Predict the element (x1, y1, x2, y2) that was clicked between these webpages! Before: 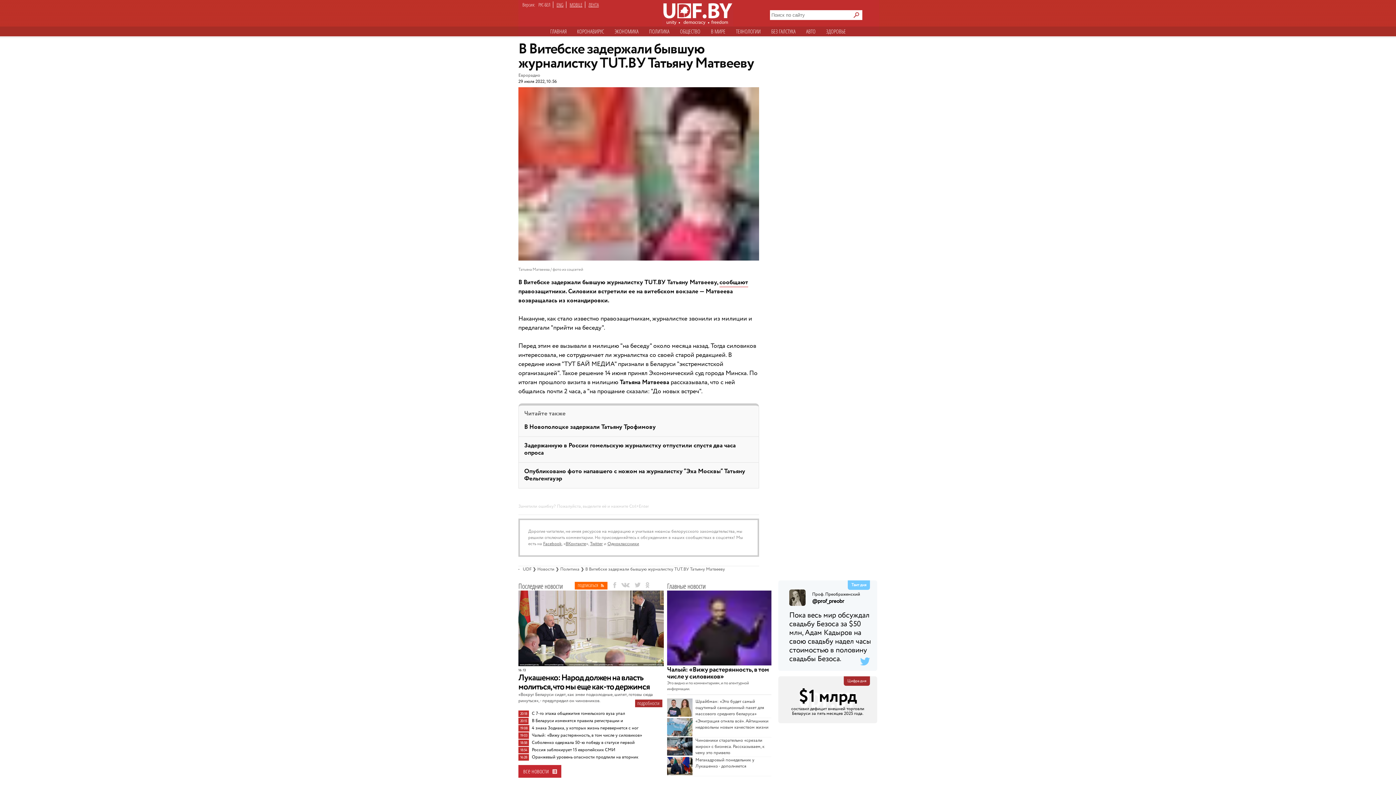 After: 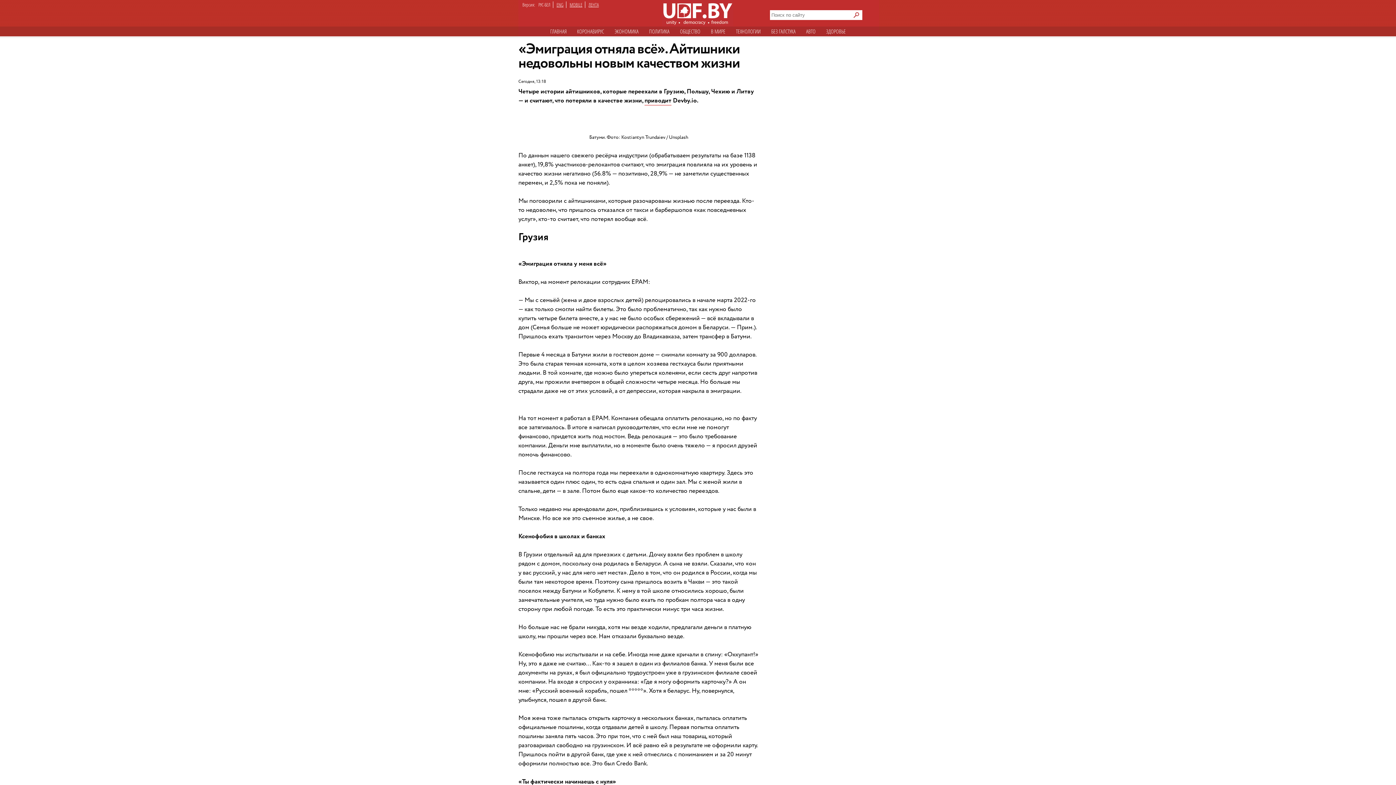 Action: label: «Эмиграция отняла всё». Айтишники недовольны новым качеством жизни bbox: (695, 718, 768, 730)